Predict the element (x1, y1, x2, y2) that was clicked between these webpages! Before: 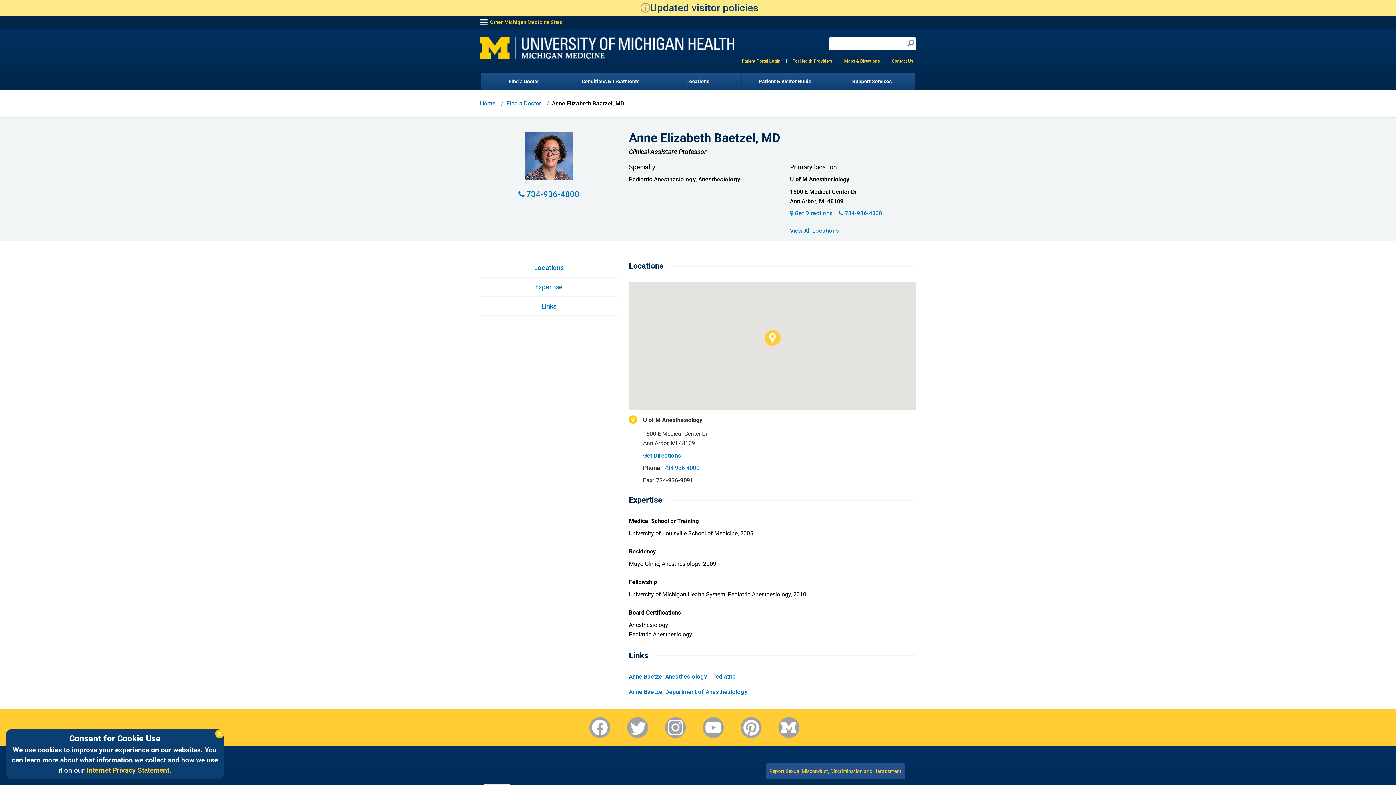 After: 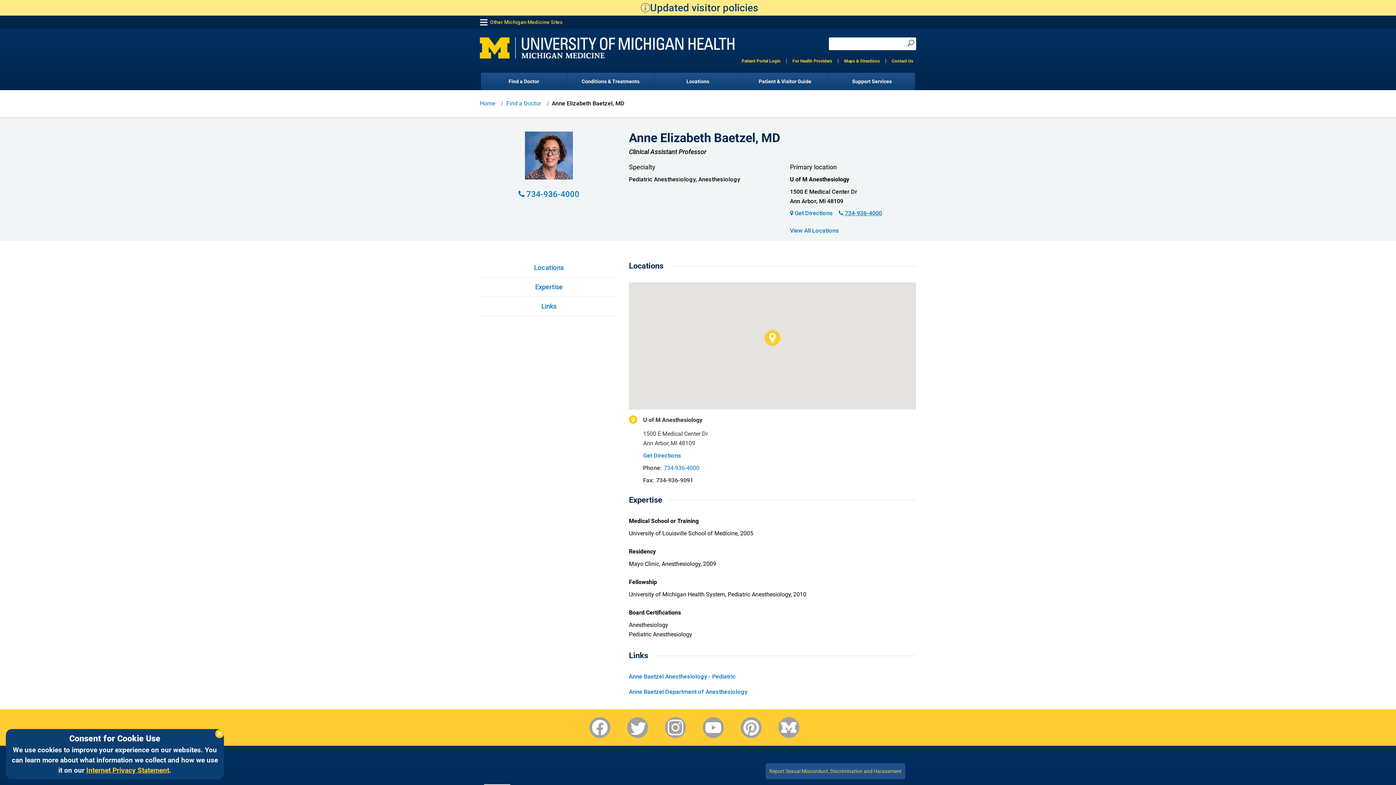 Action: bbox: (836, 209, 882, 216) label:  734-936-4000